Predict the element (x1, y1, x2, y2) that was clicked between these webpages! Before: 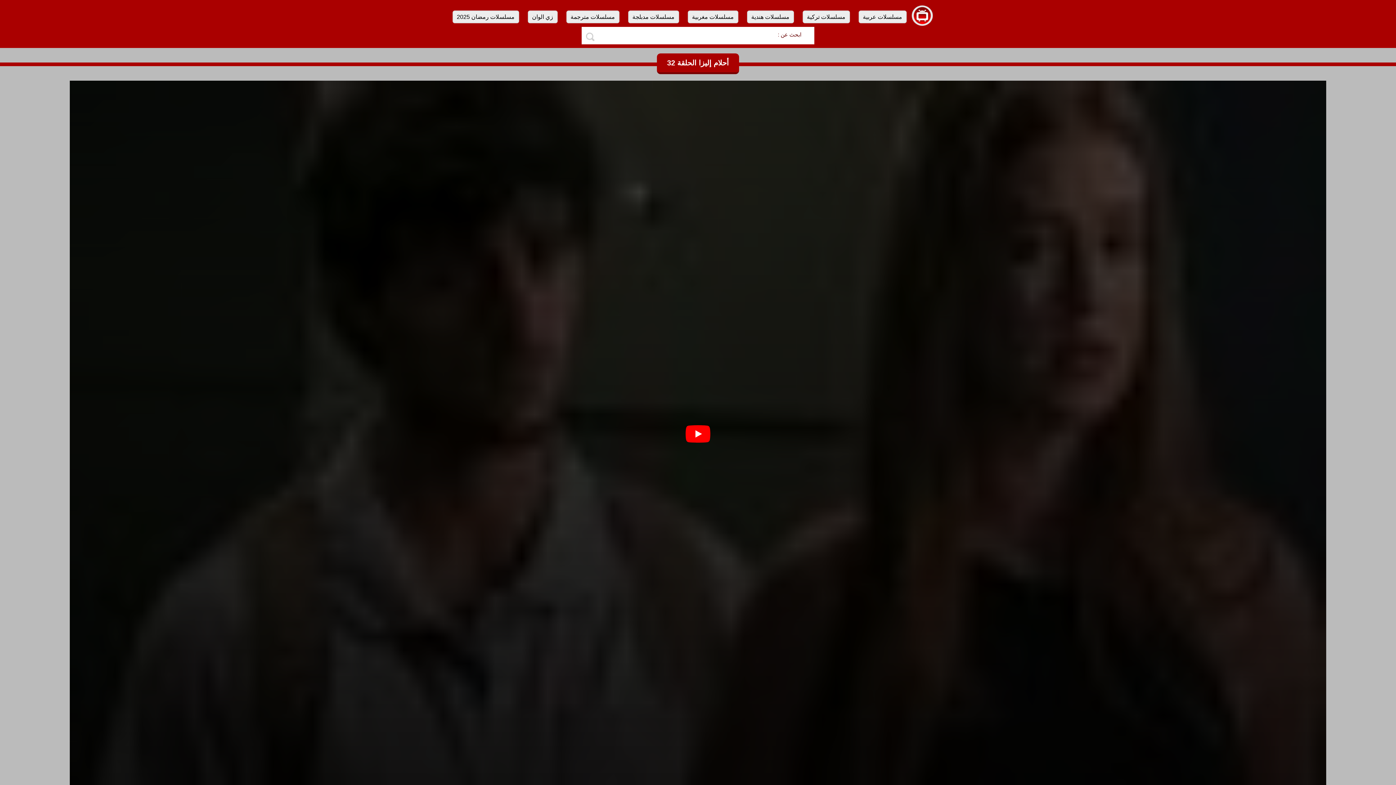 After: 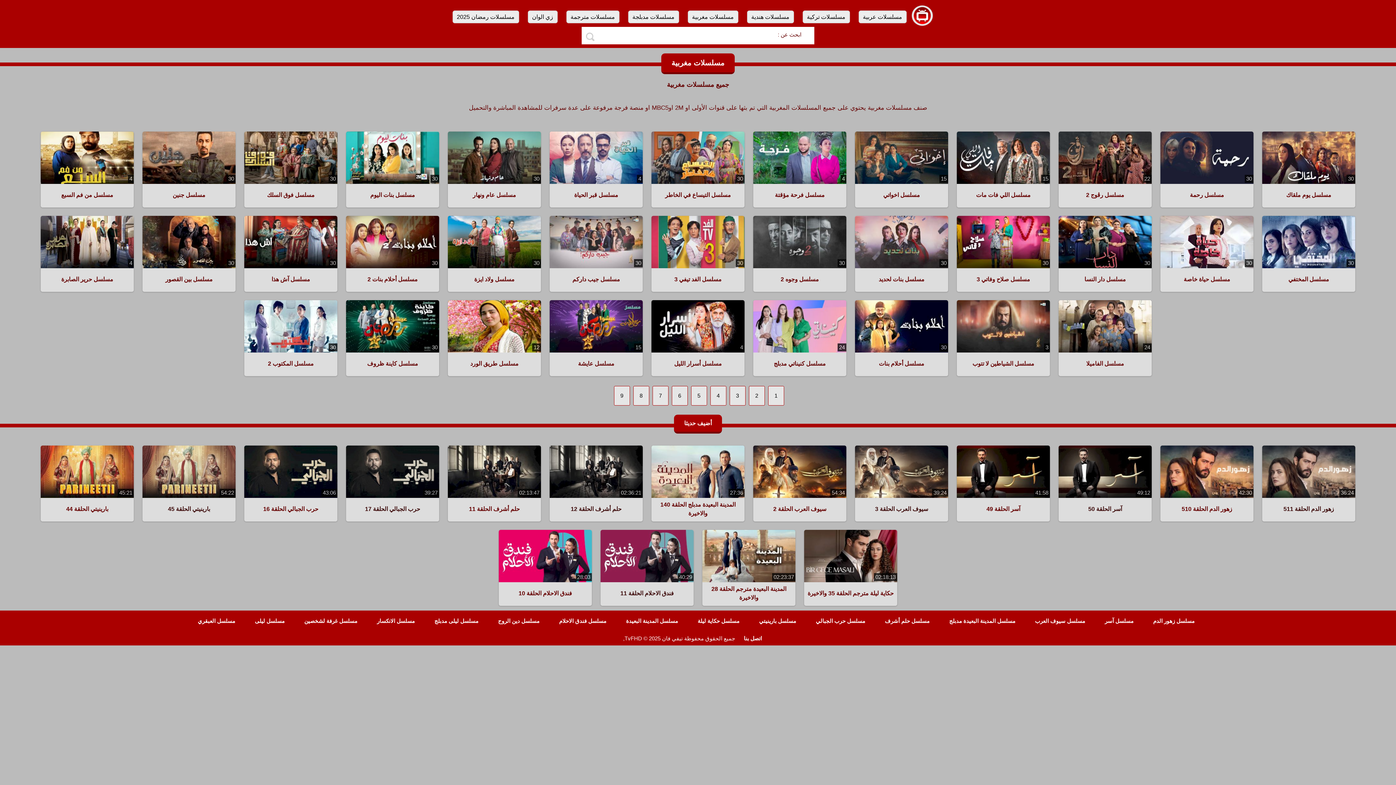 Action: bbox: (687, 10, 738, 23) label: مسلسلات مغربية